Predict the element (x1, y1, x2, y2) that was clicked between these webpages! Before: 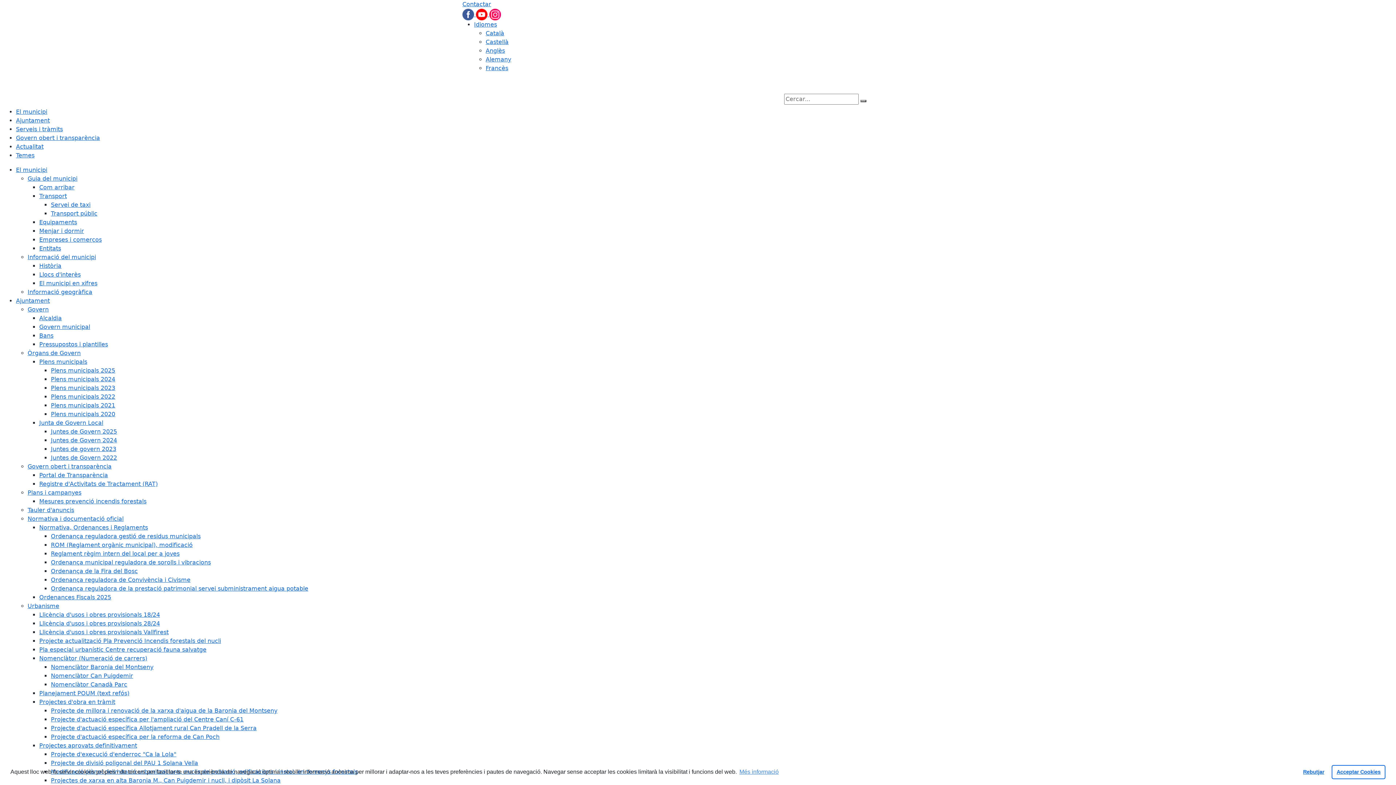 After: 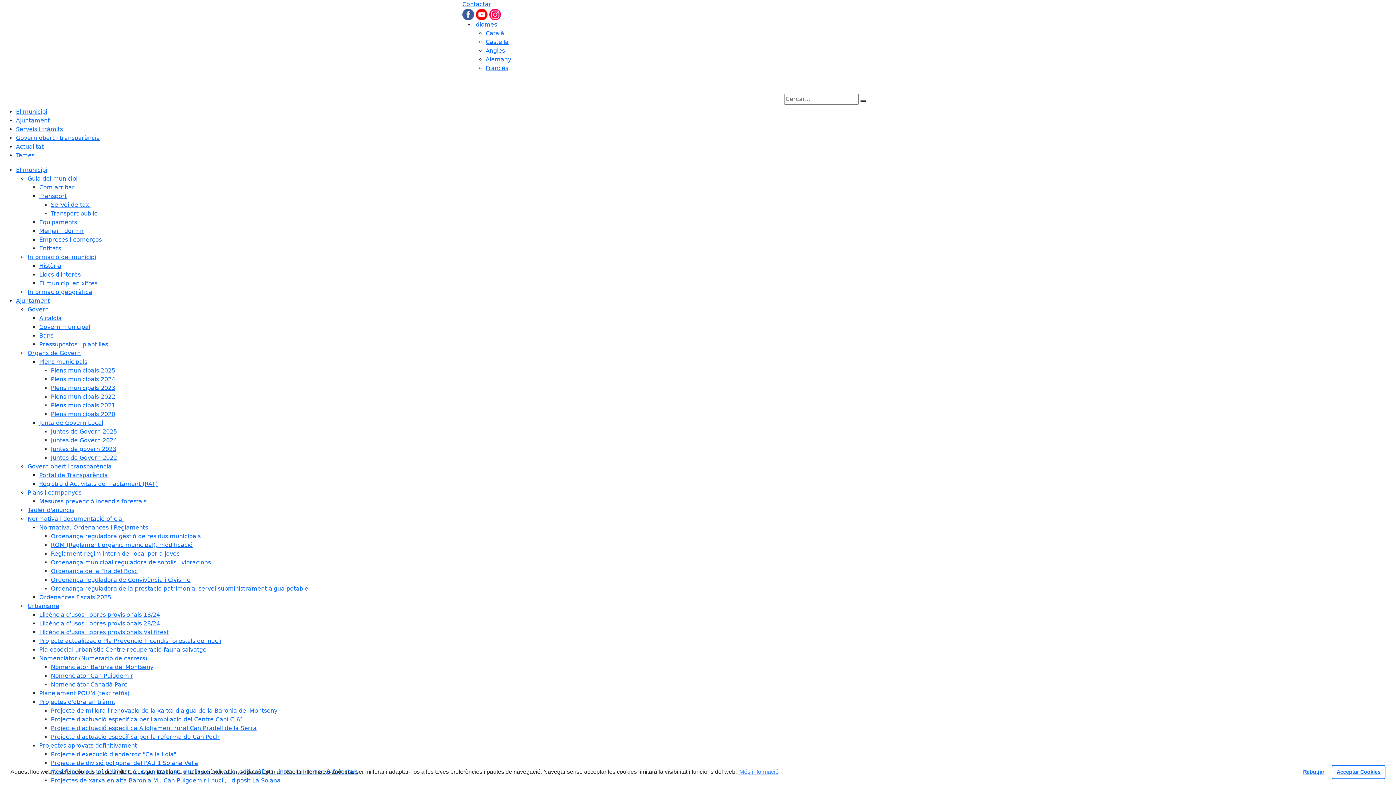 Action: label: Reglament règim intern del local per a joves bbox: (50, 550, 179, 557)